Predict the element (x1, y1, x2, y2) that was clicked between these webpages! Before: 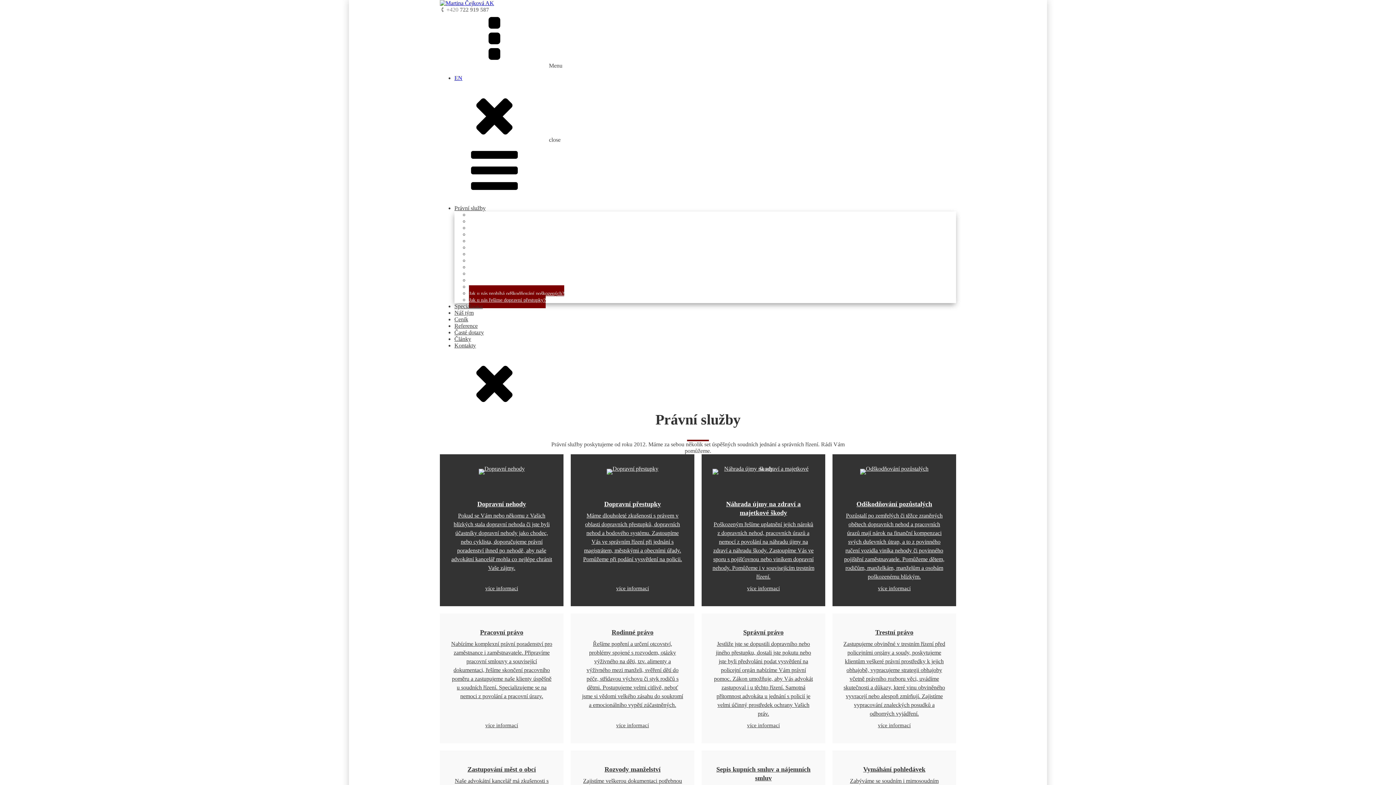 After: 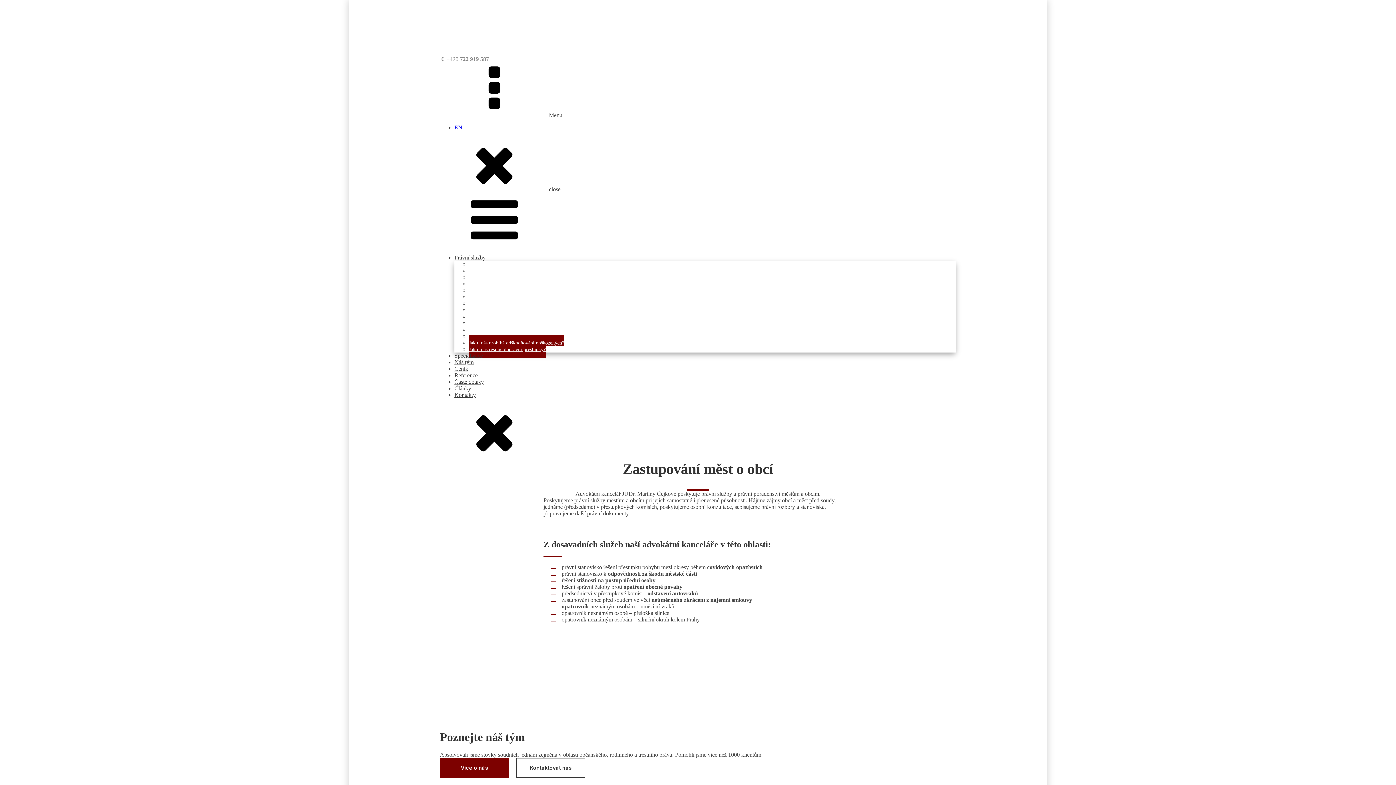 Action: label: Zastupování měst o obcí bbox: (469, 262, 519, 270)